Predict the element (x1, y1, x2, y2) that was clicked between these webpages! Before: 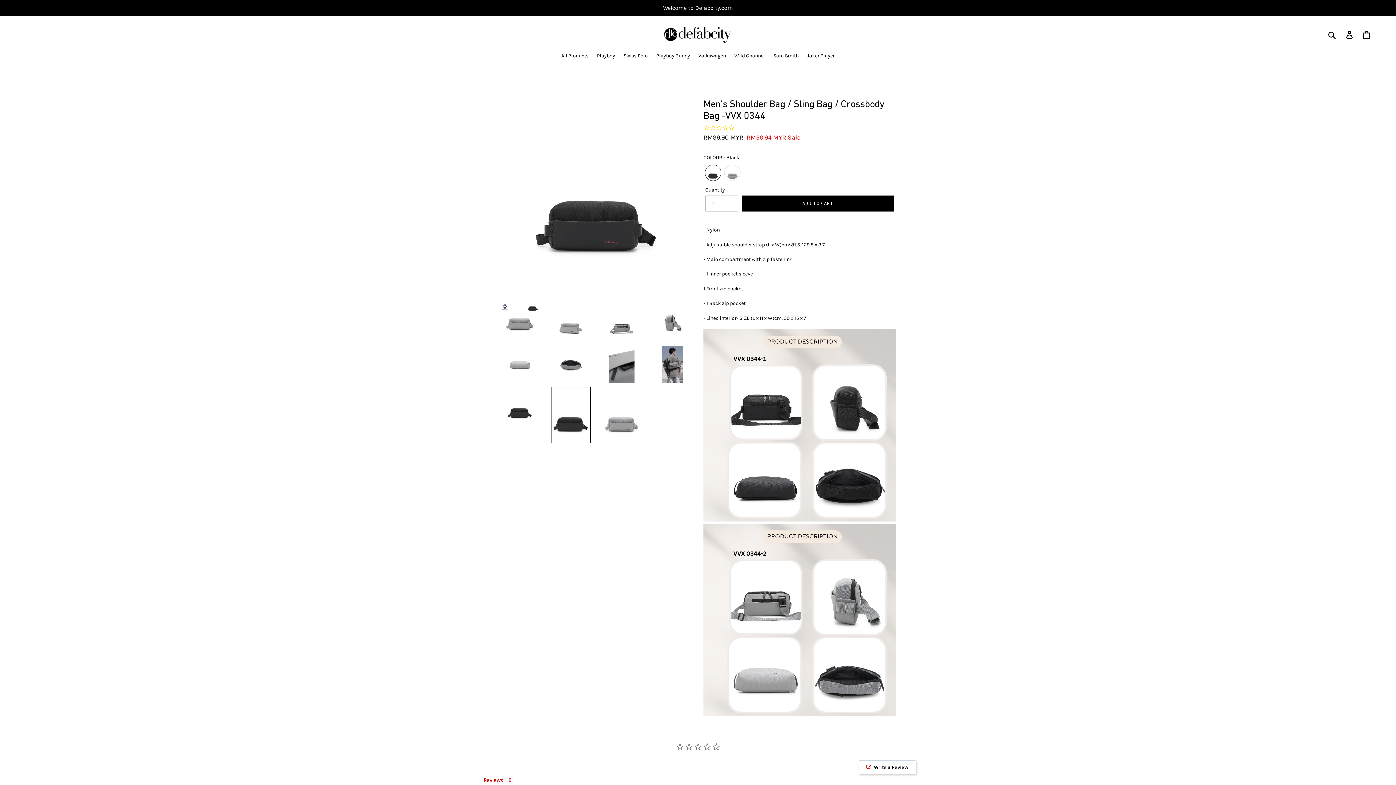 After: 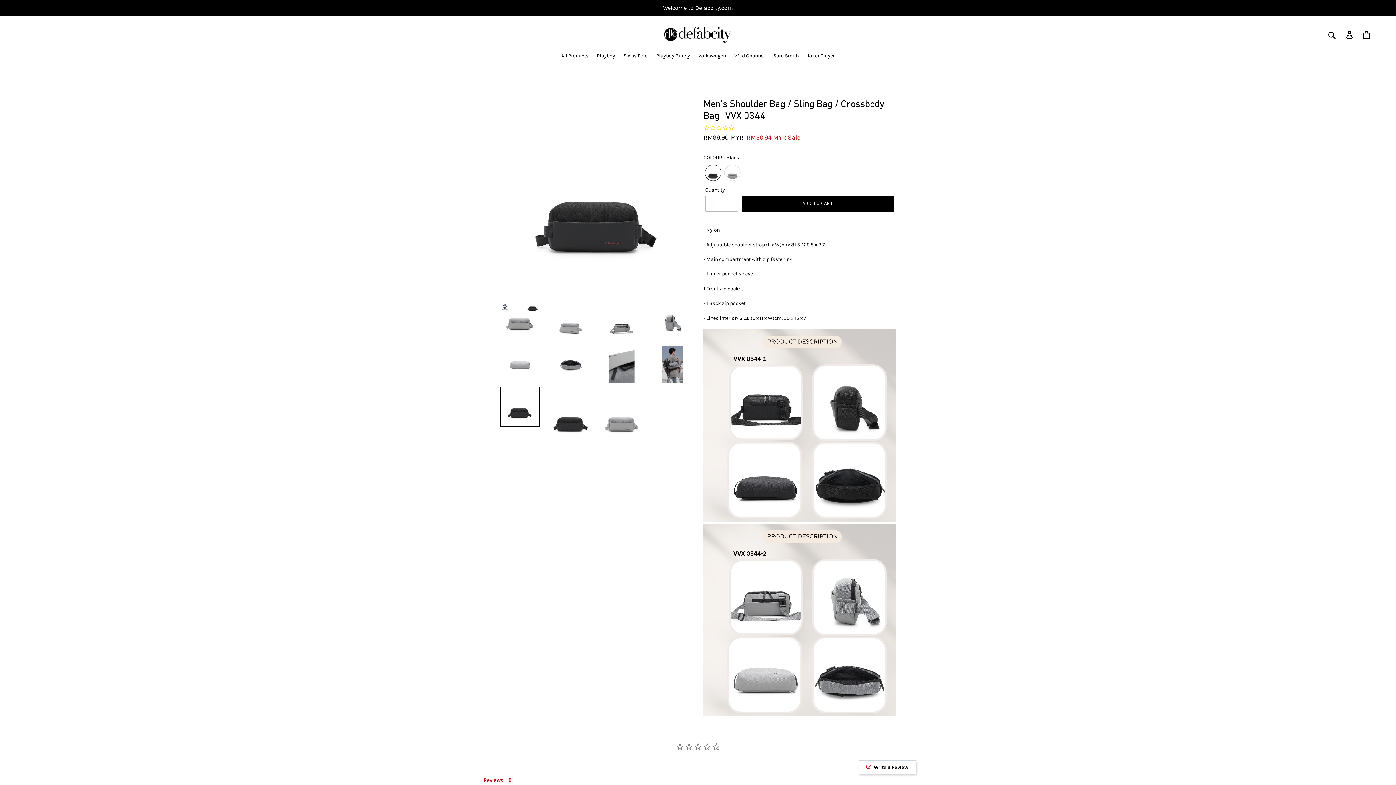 Action: bbox: (500, 386, 540, 426)